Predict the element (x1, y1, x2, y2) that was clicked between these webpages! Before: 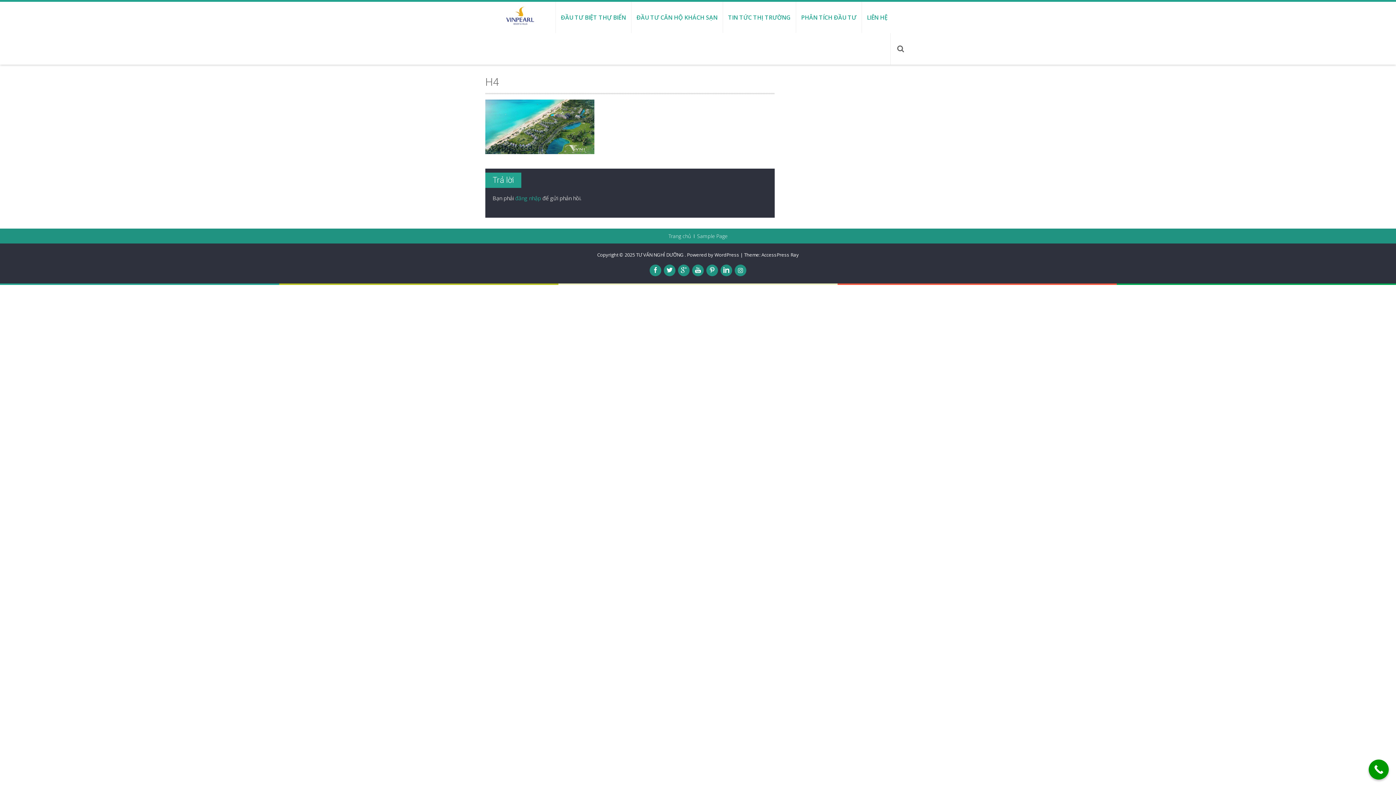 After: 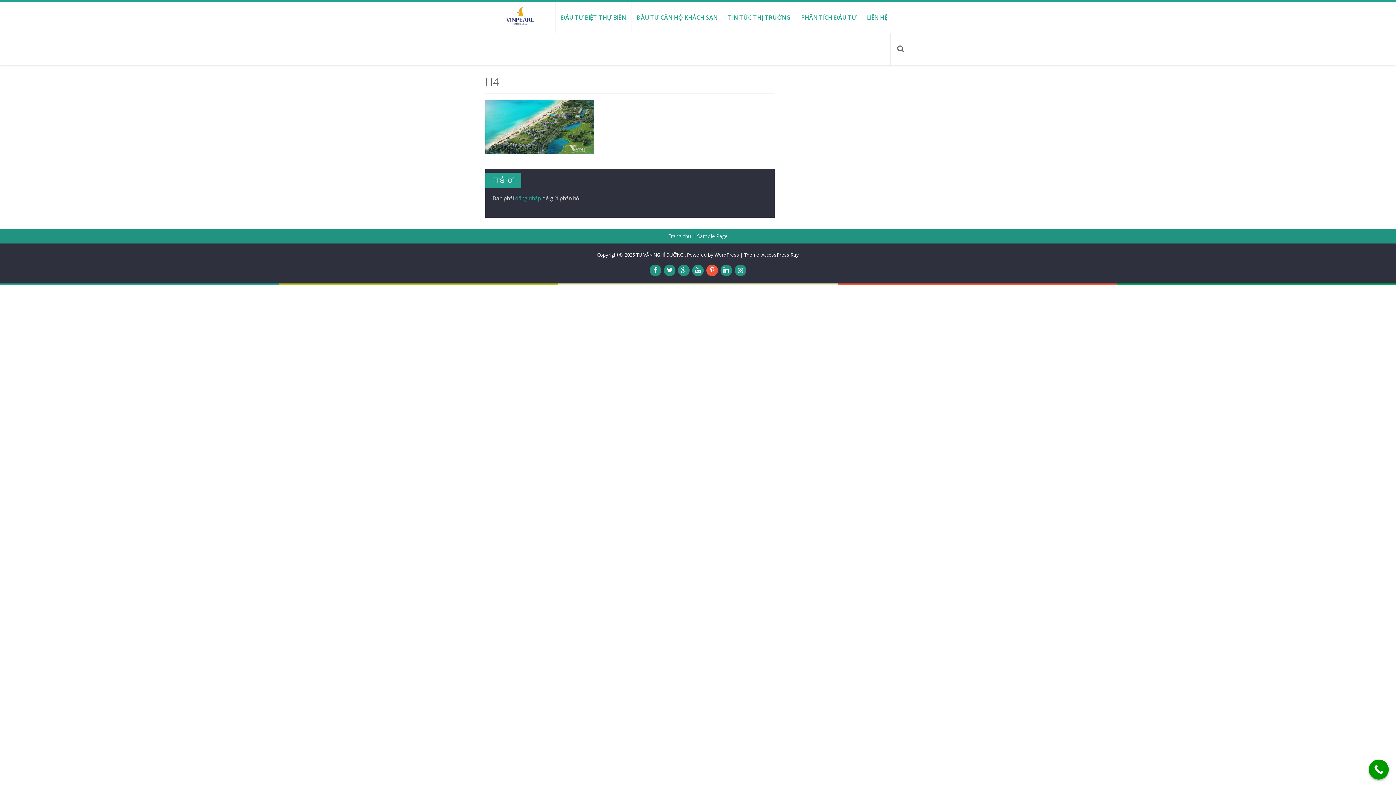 Action: bbox: (706, 264, 718, 276)